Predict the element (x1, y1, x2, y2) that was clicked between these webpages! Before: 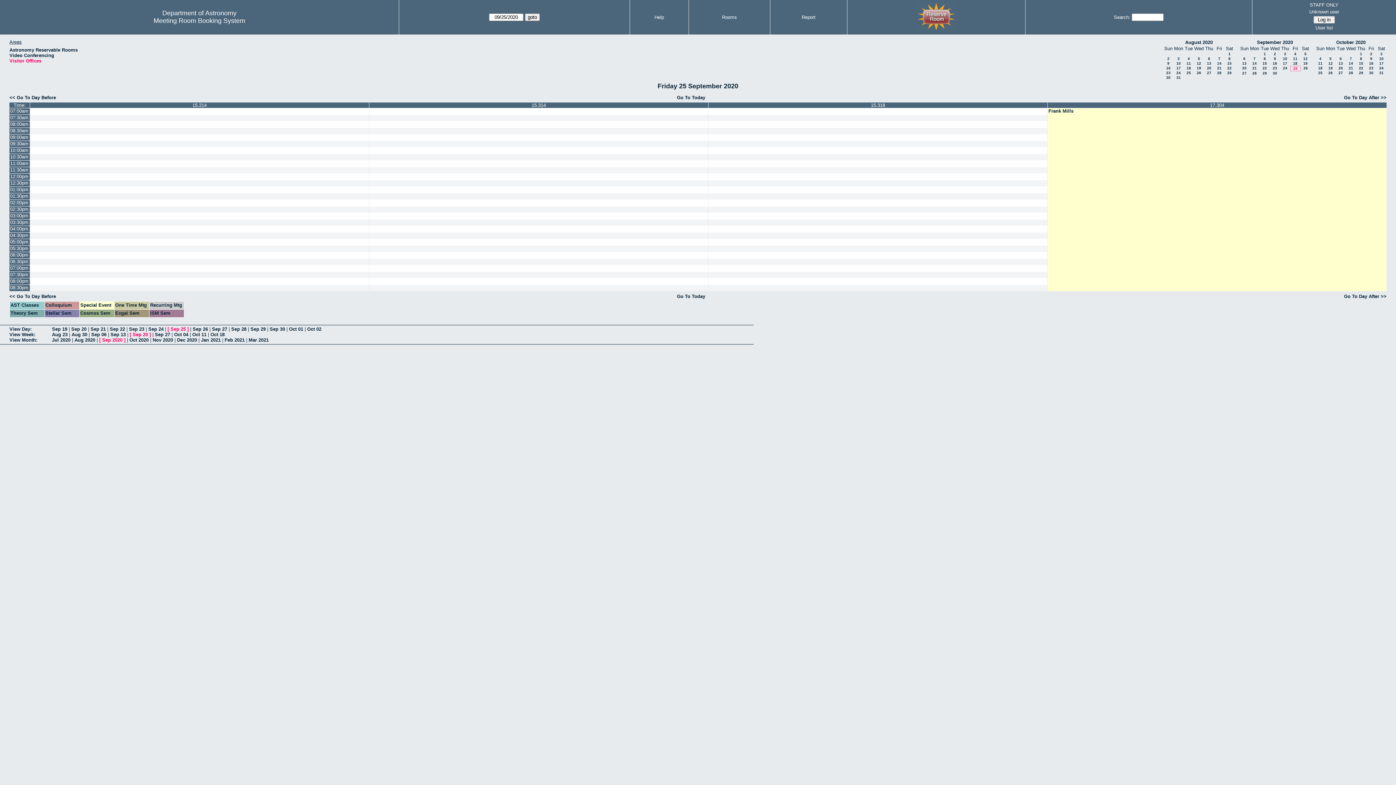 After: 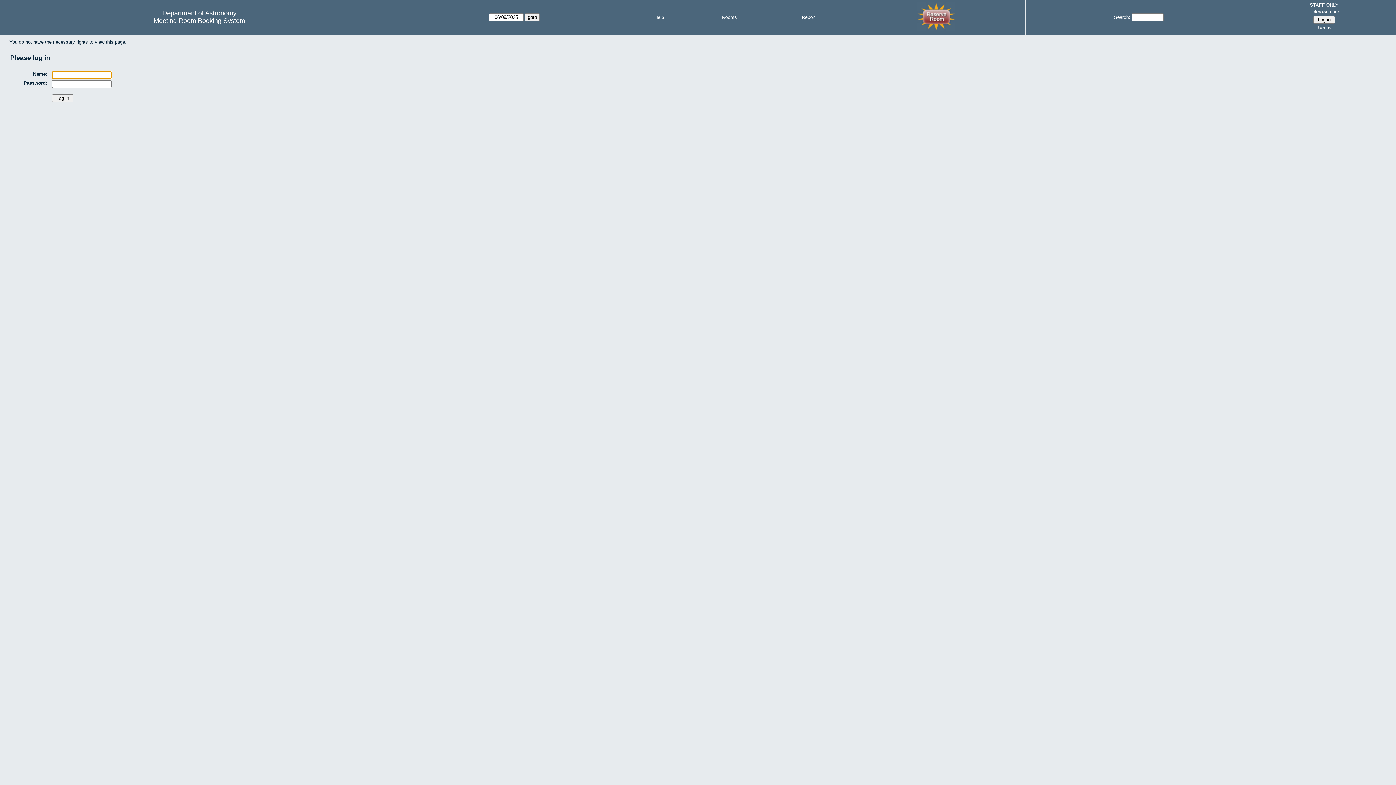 Action: bbox: (708, 134, 1047, 140)